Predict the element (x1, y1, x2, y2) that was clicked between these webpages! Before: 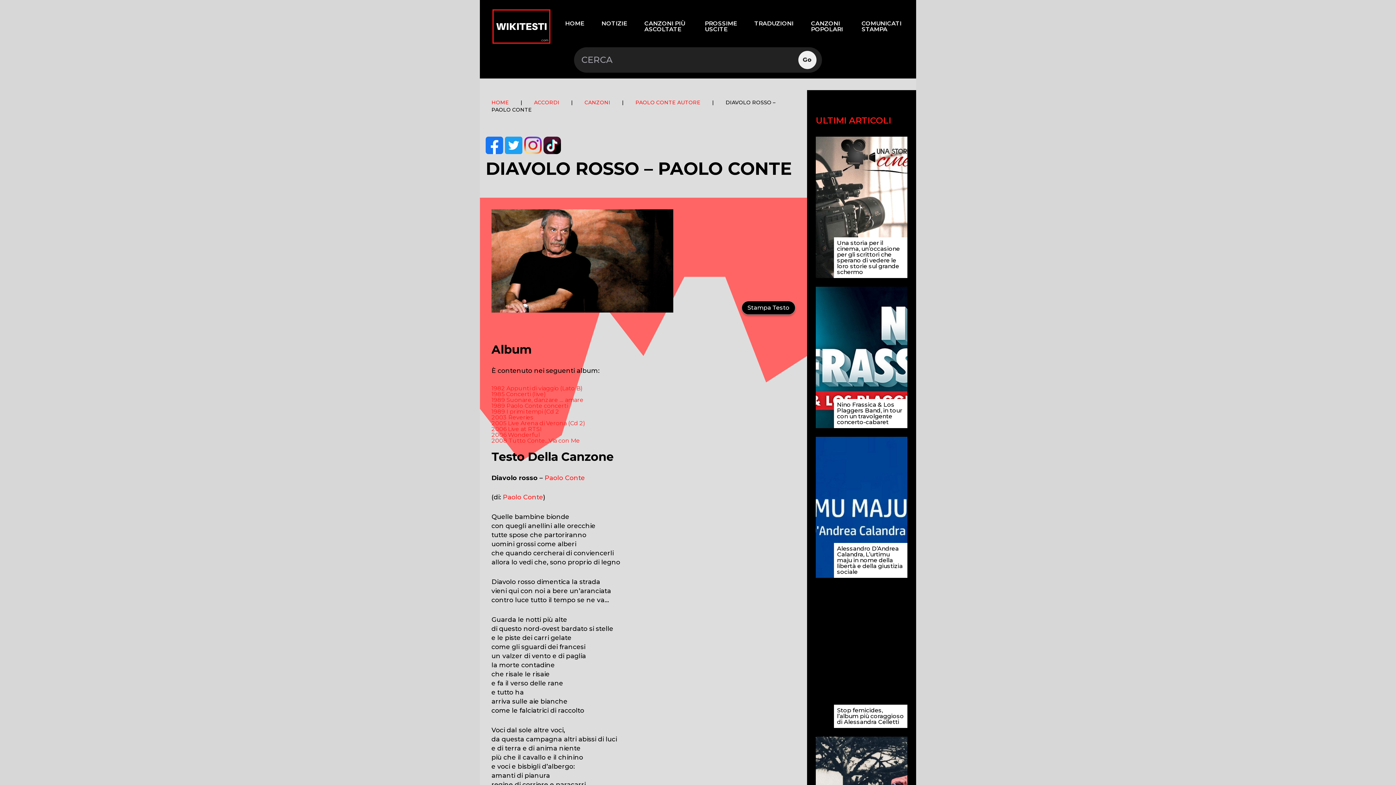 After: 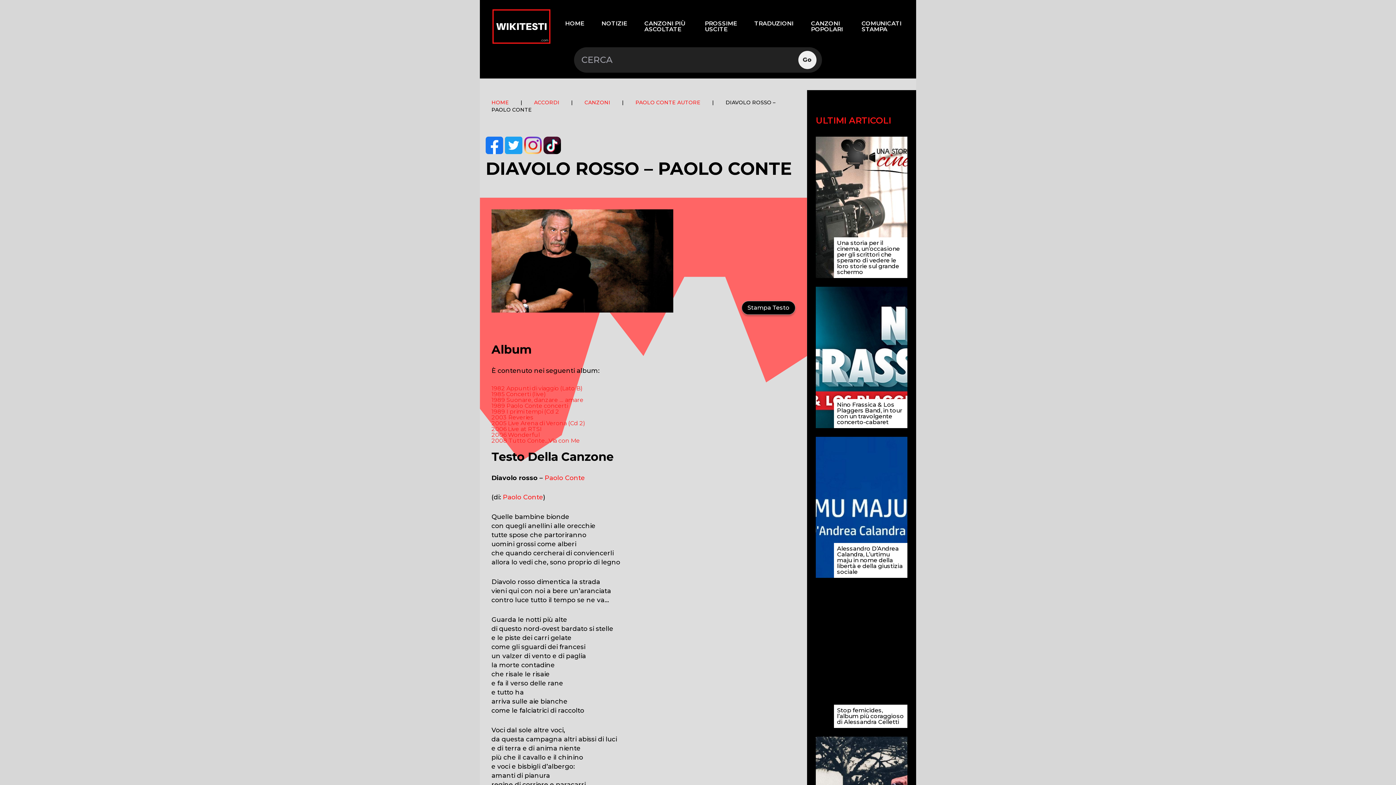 Action: bbox: (485, 136, 503, 154)